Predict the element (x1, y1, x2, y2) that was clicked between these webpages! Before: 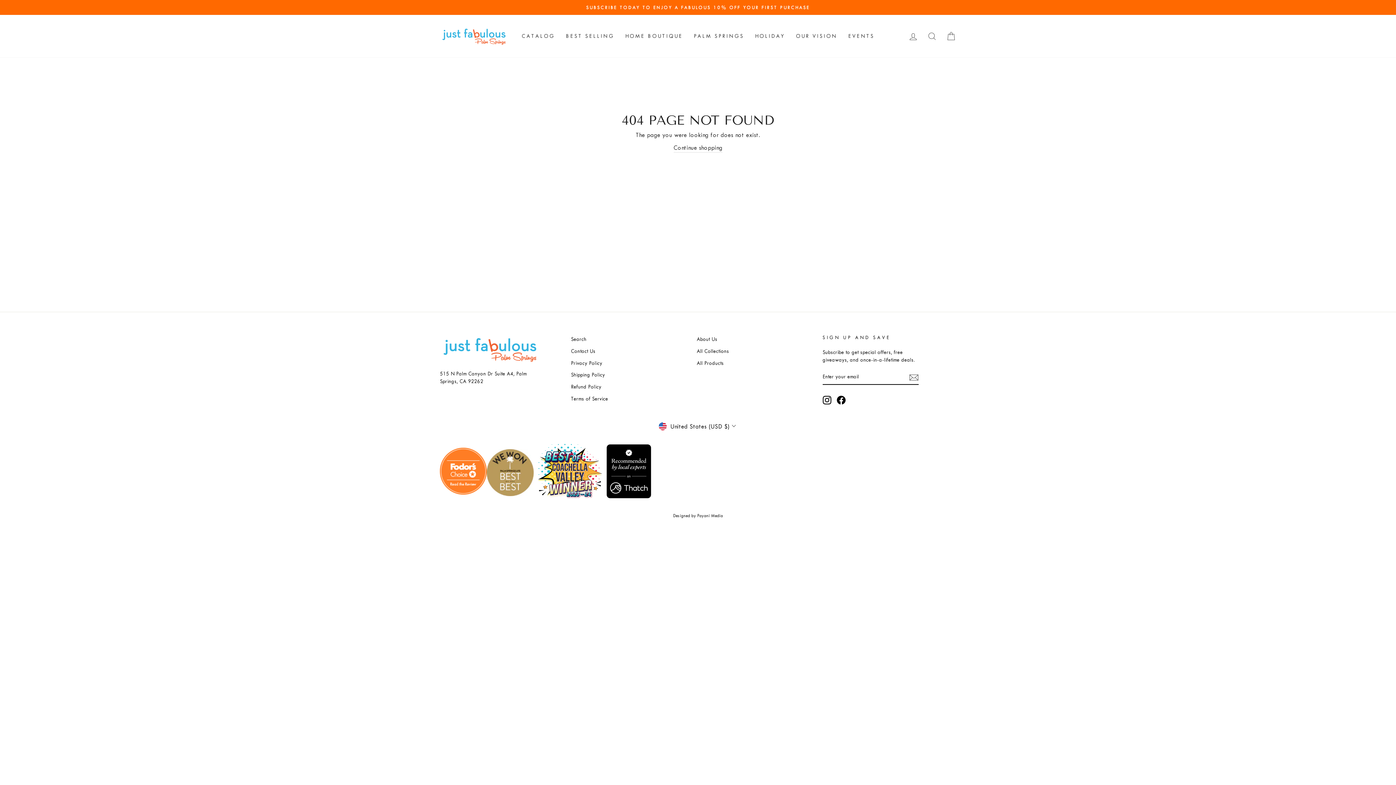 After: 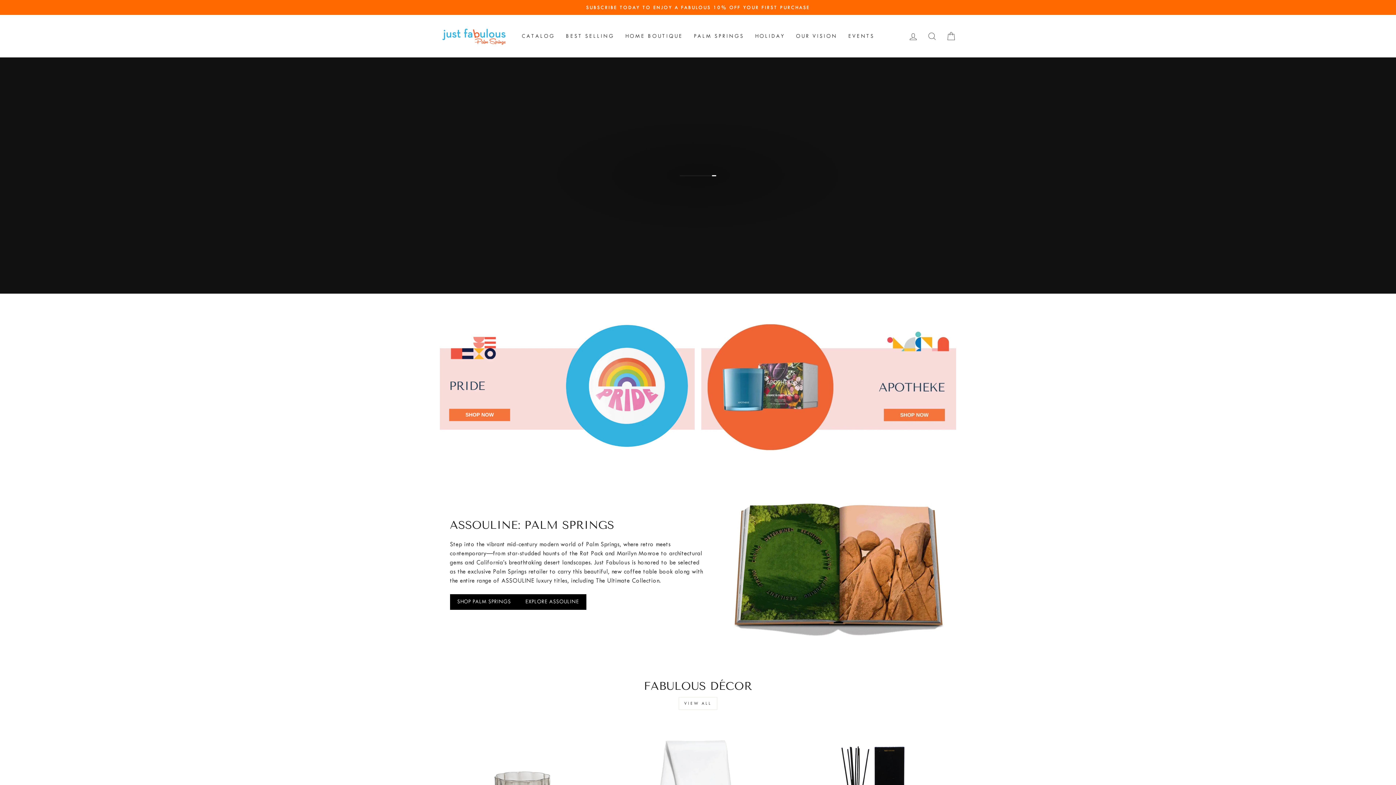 Action: bbox: (440, 25, 509, 46)